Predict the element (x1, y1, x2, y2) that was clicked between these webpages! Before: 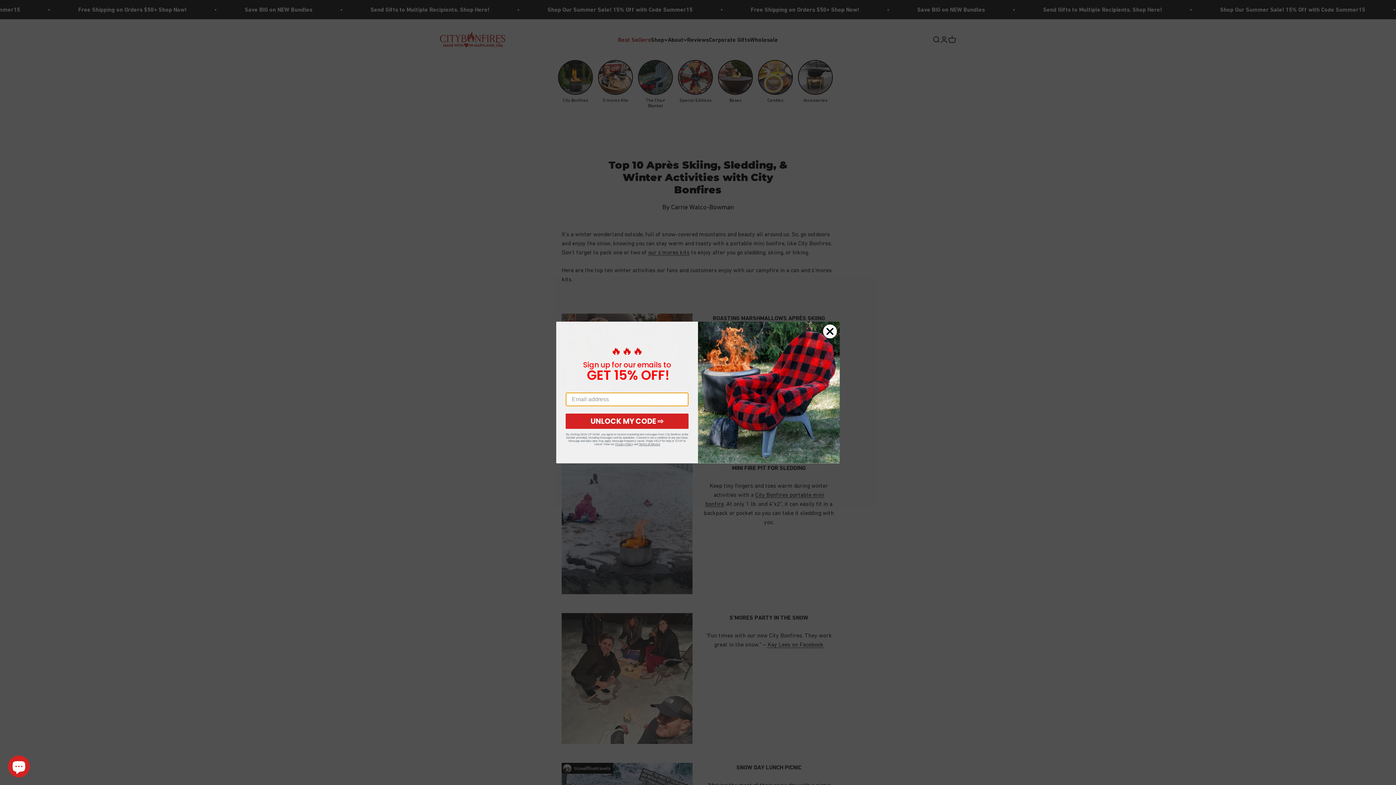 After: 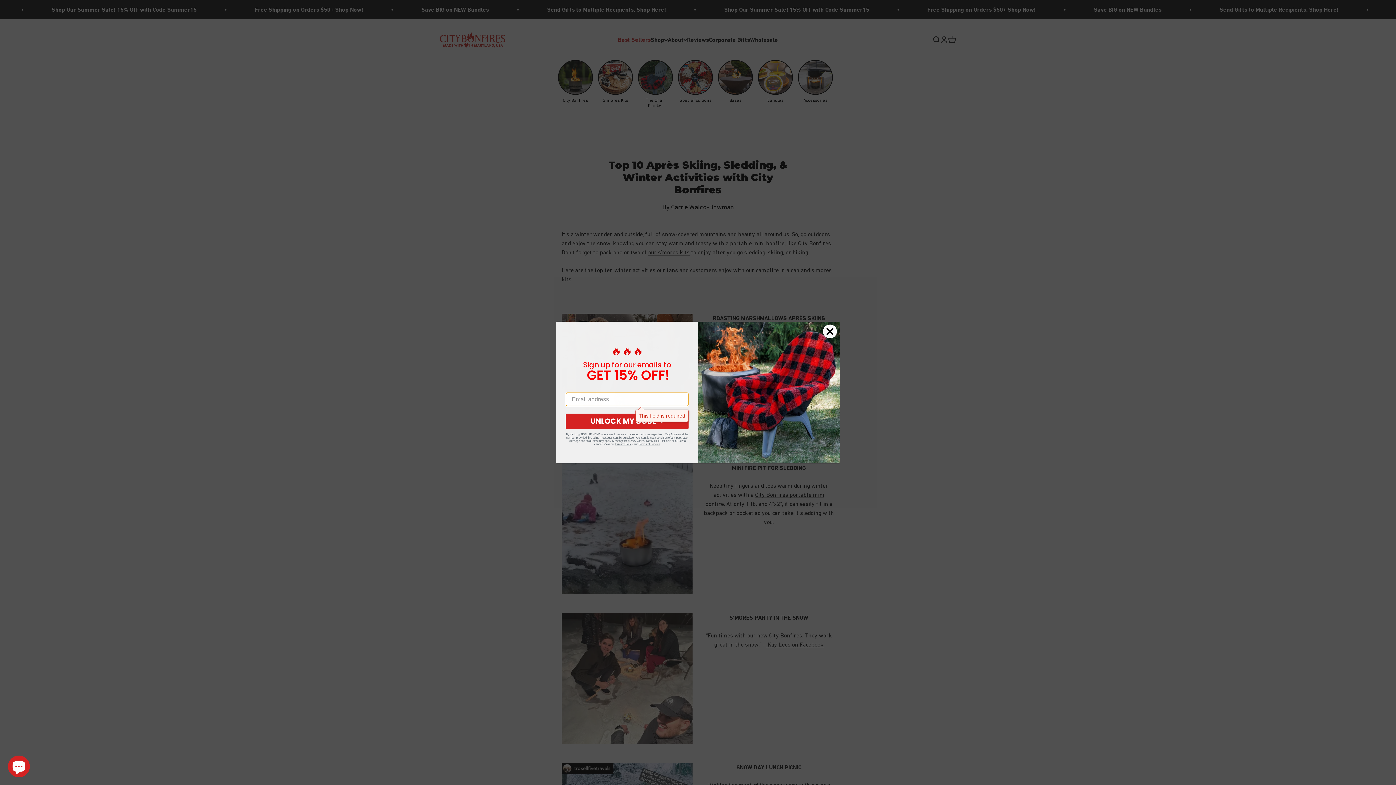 Action: bbox: (565, 413, 688, 429) label: UNLOCK MY CODE ⇨